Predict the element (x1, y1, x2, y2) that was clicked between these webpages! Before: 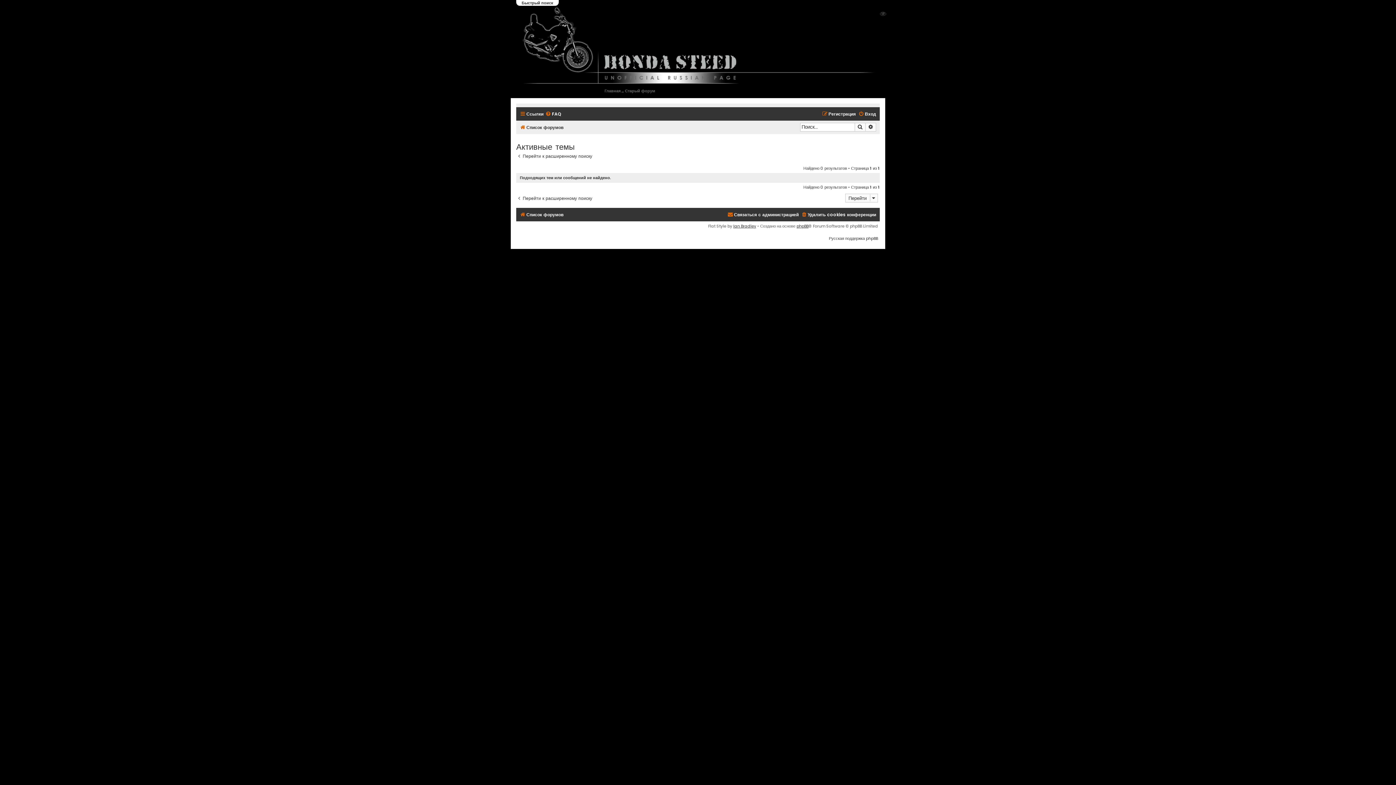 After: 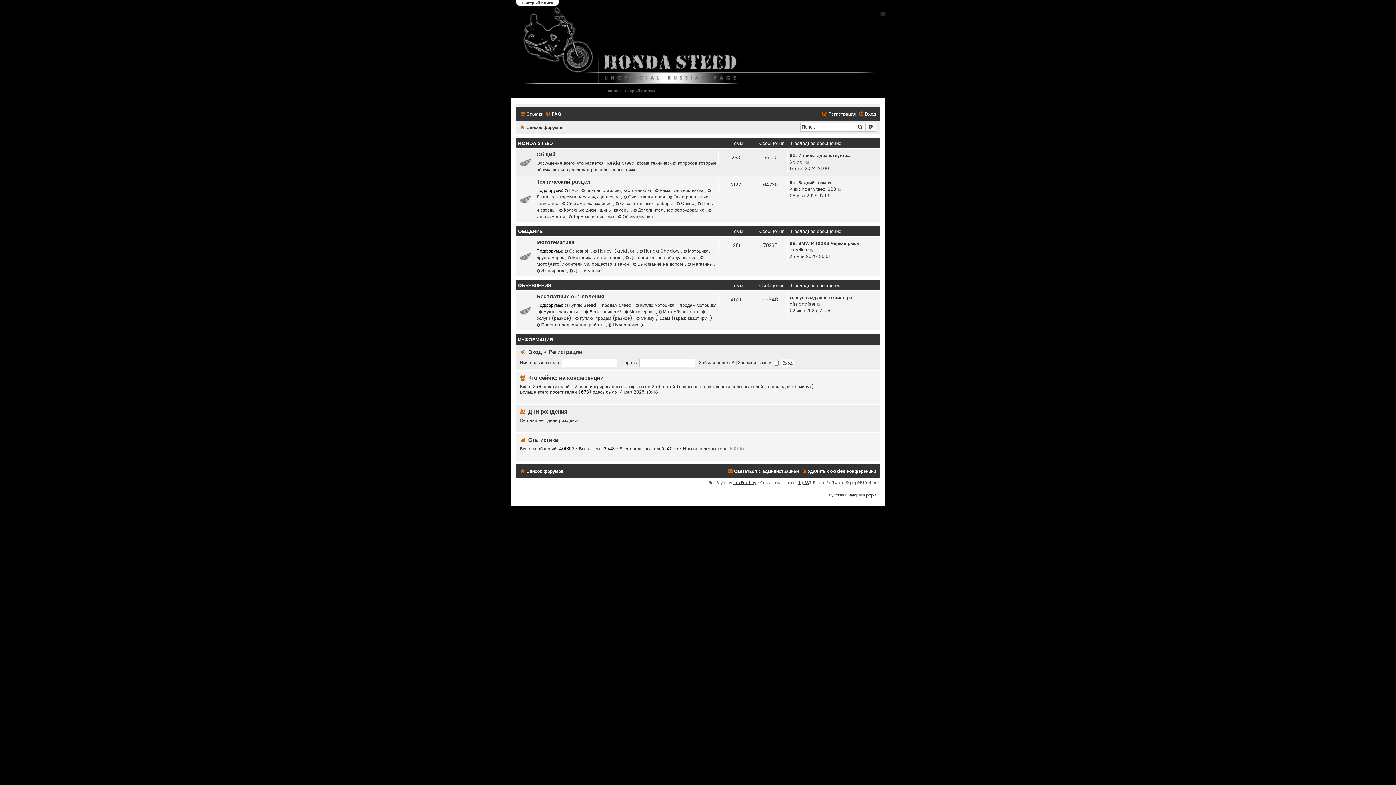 Action: label: Список форумов bbox: (520, 122, 563, 132)